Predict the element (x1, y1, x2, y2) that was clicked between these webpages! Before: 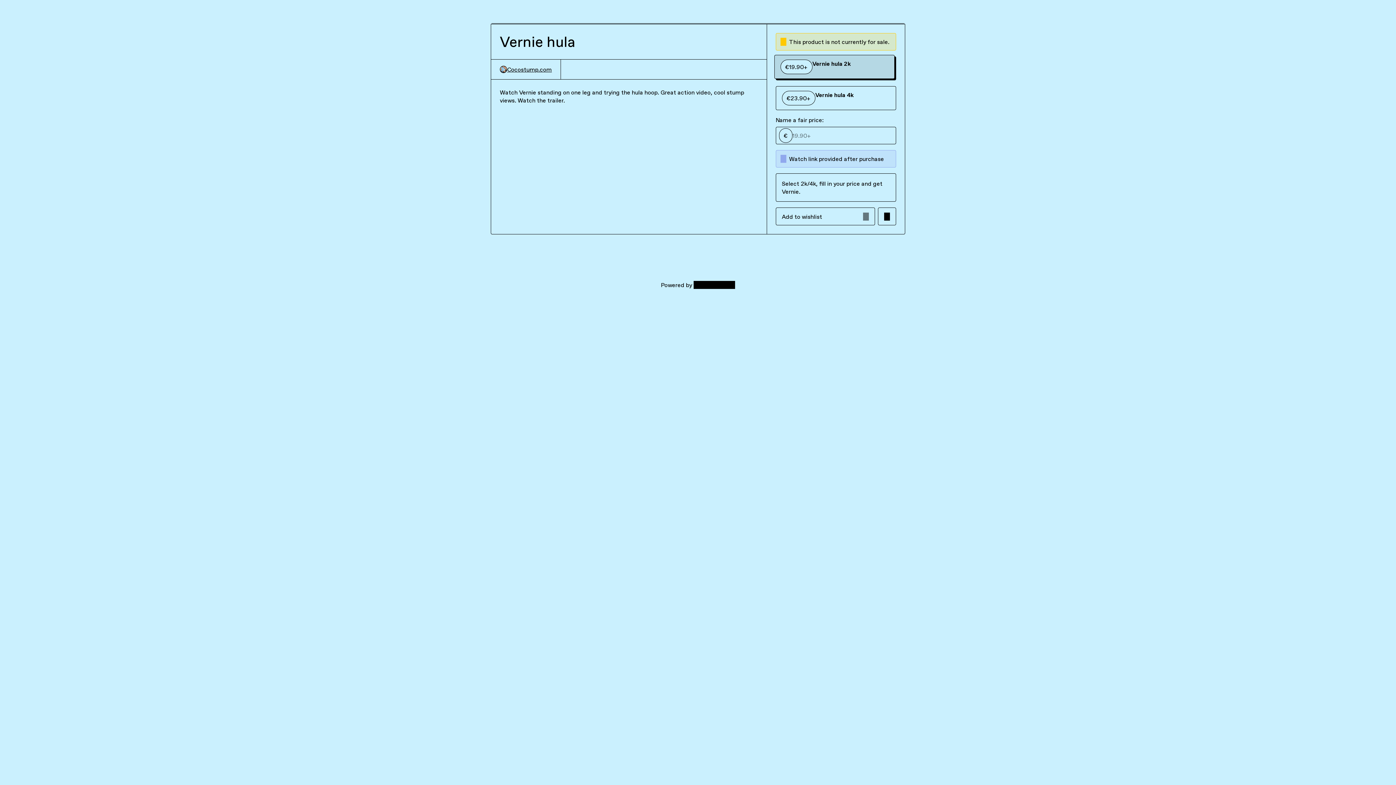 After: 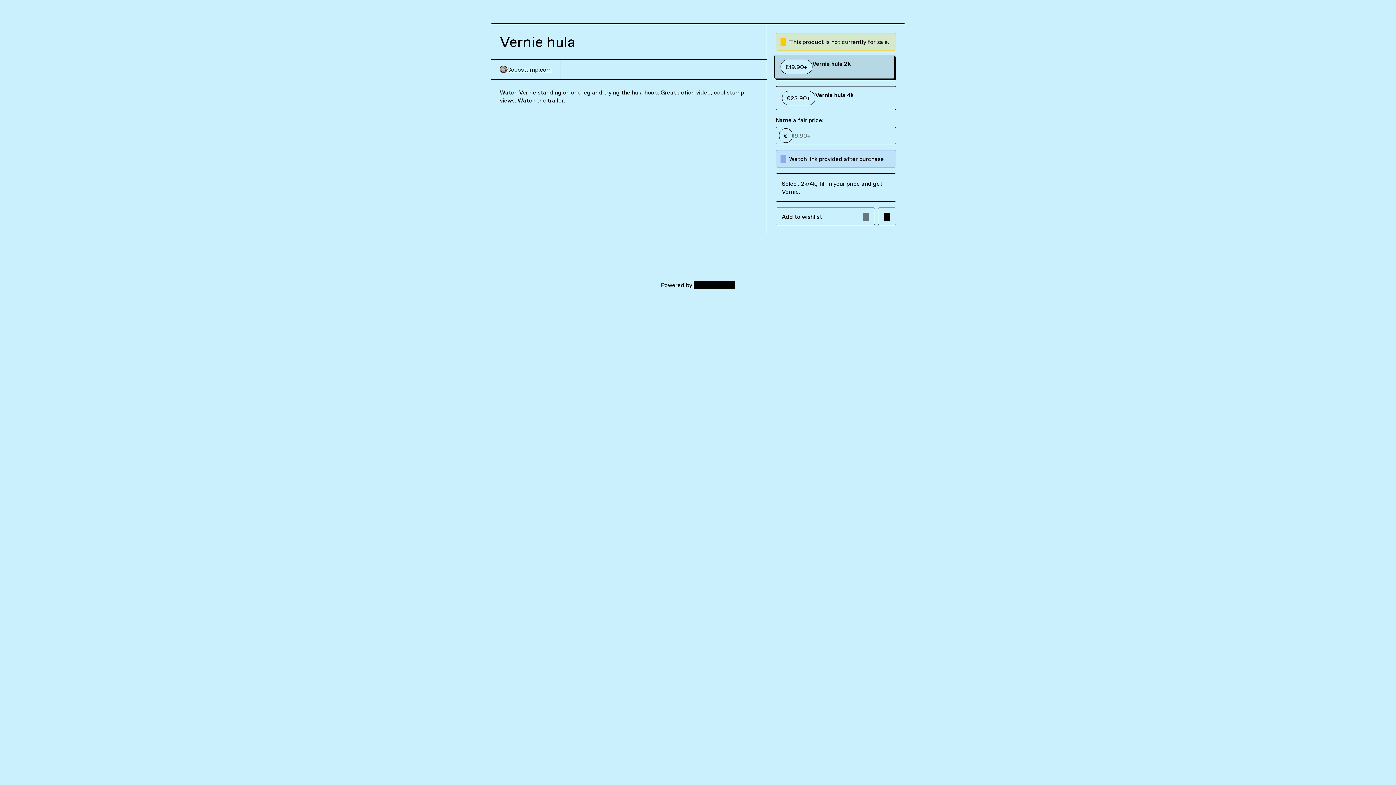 Action: label: Vernie hula 2k bbox: (774, 54, 894, 78)